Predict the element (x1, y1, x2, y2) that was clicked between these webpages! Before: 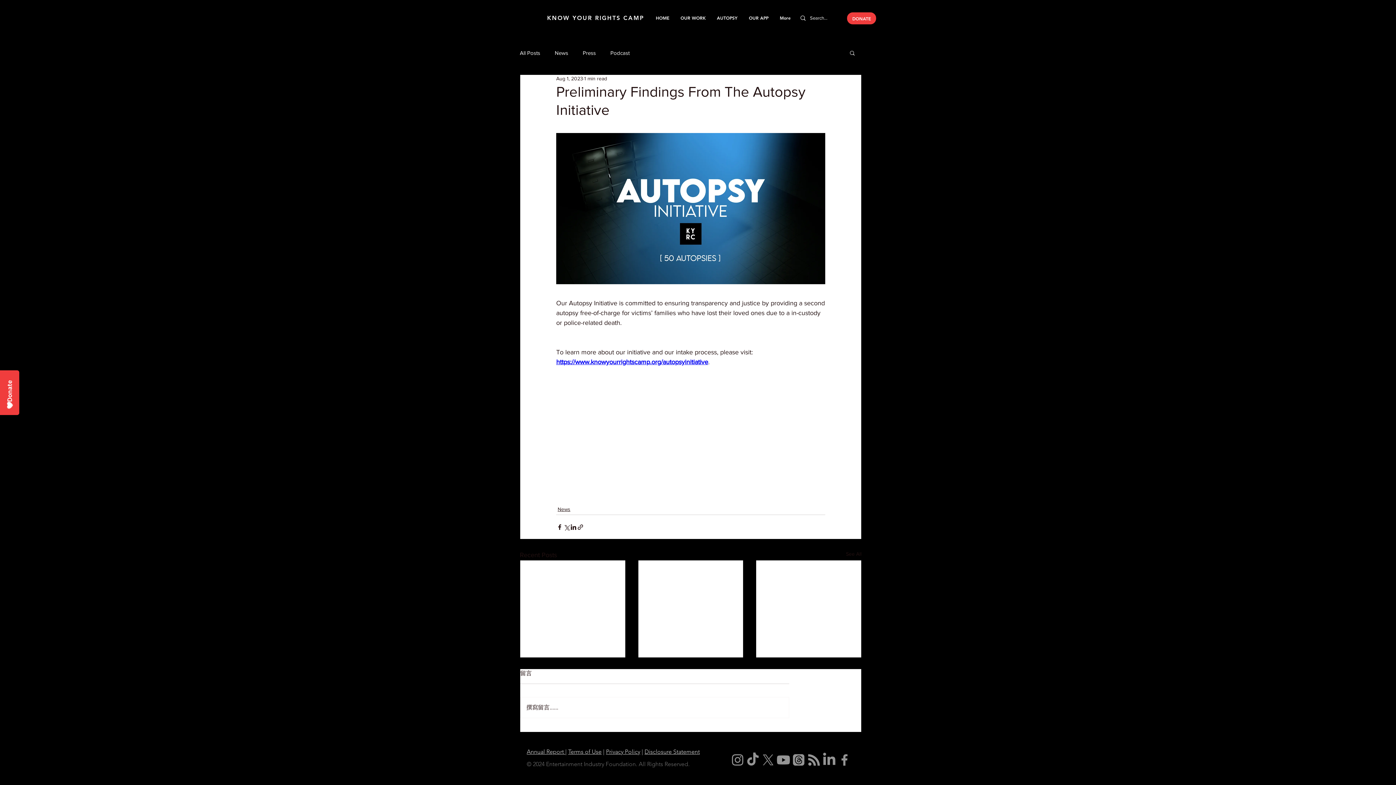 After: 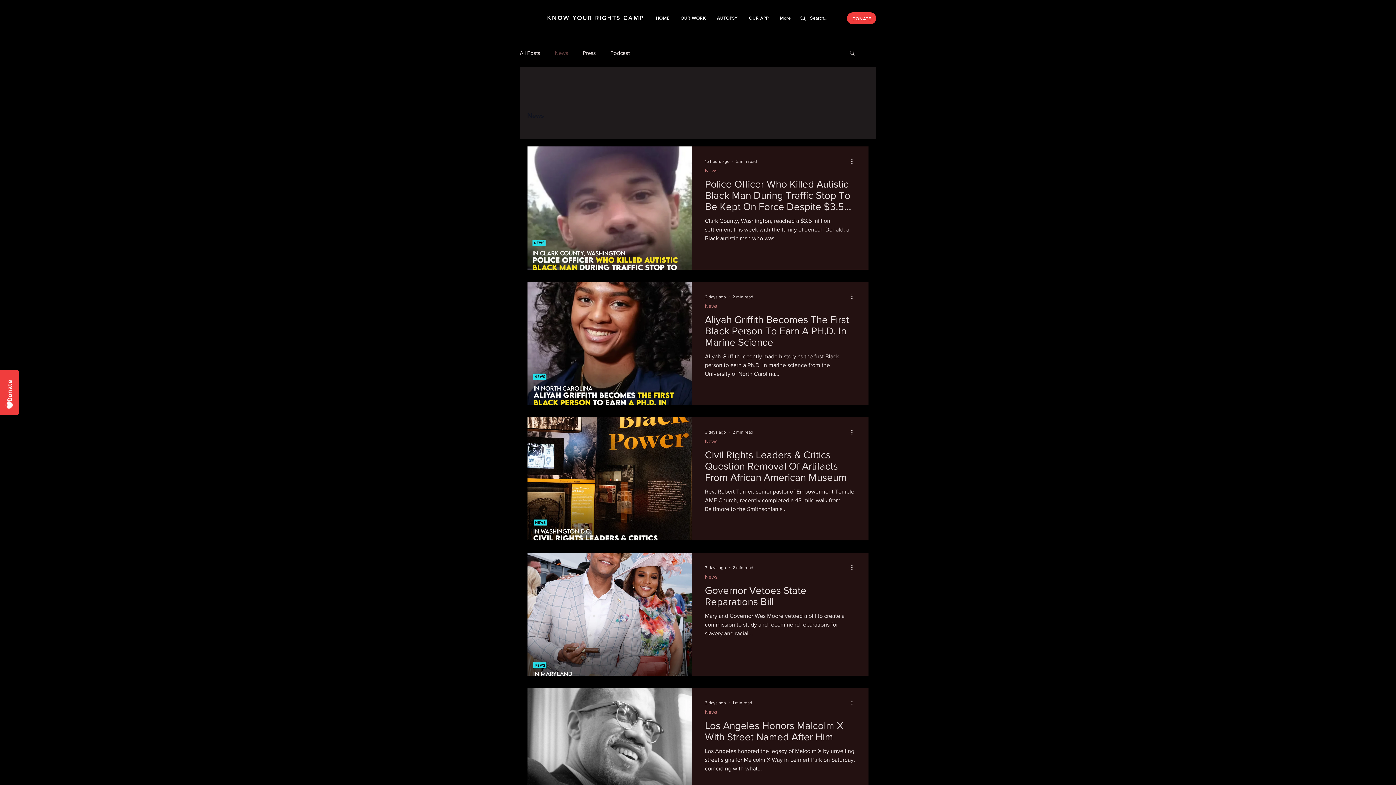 Action: label: News bbox: (554, 48, 568, 56)